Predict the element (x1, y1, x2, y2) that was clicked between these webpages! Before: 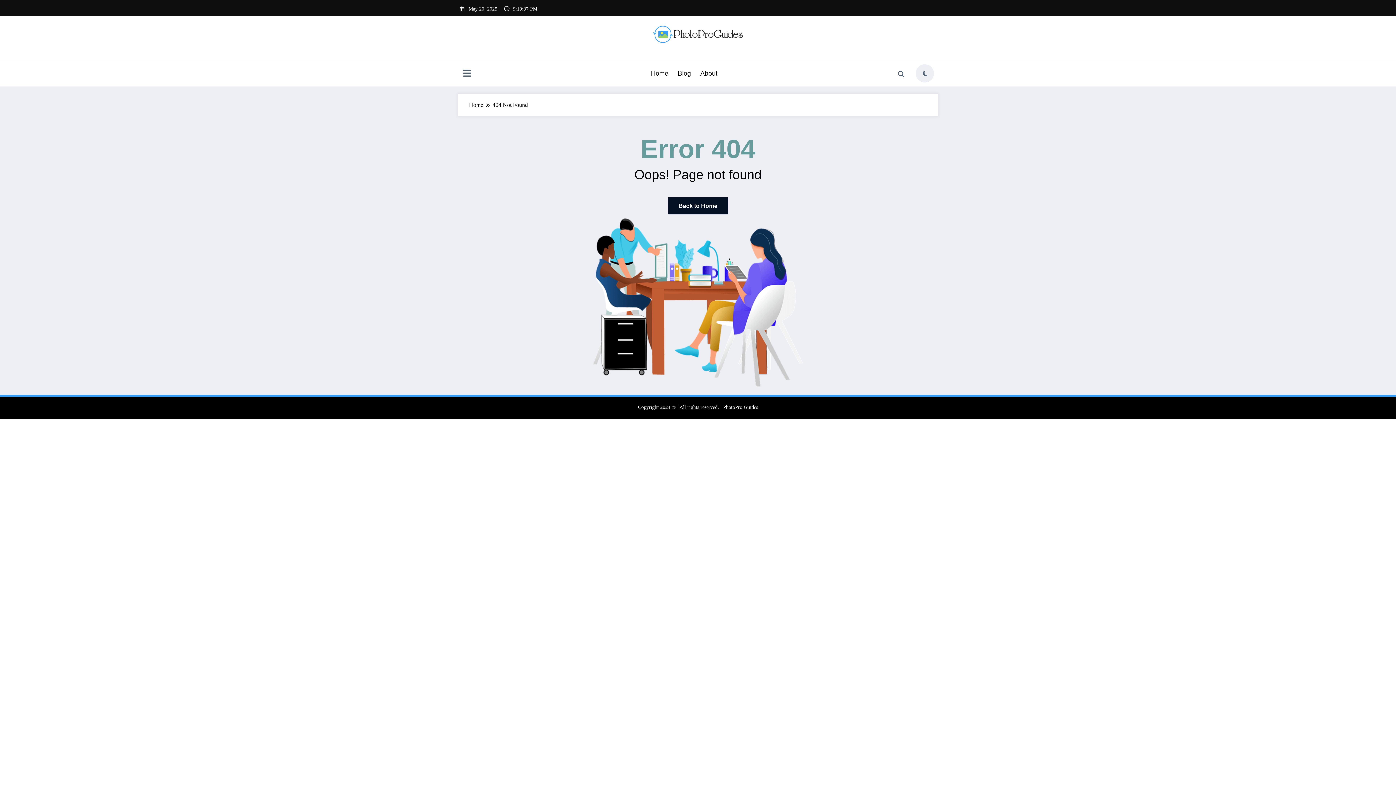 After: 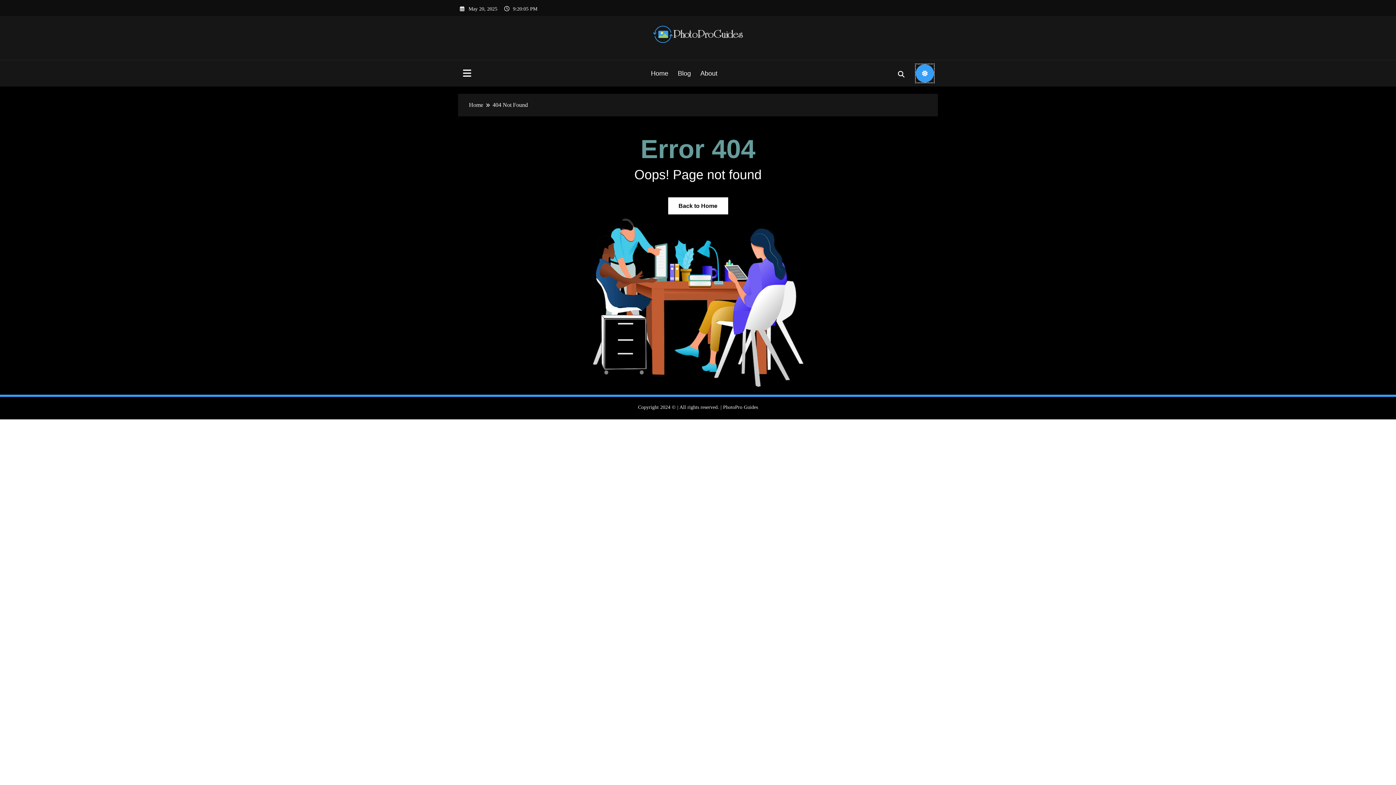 Action: bbox: (916, 64, 934, 82) label: spnc_light